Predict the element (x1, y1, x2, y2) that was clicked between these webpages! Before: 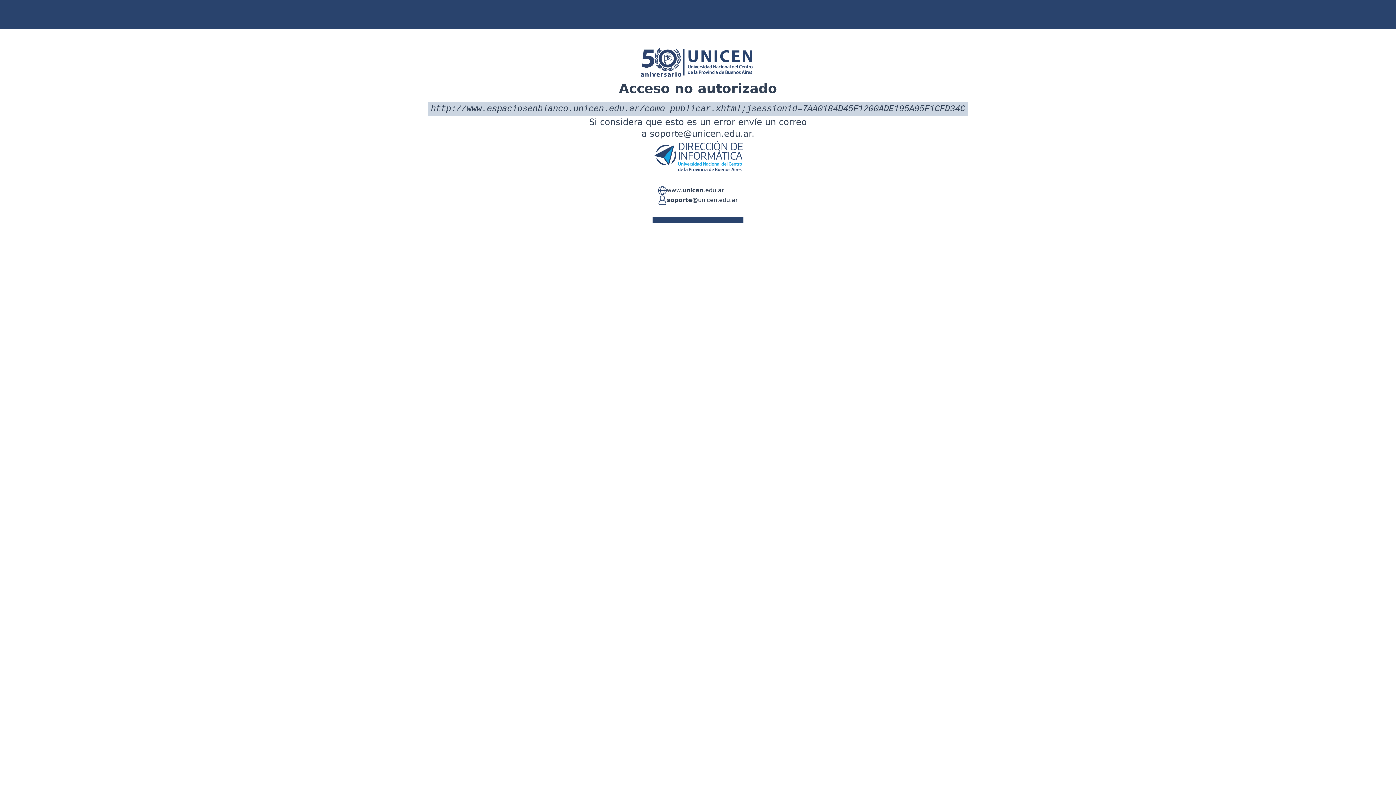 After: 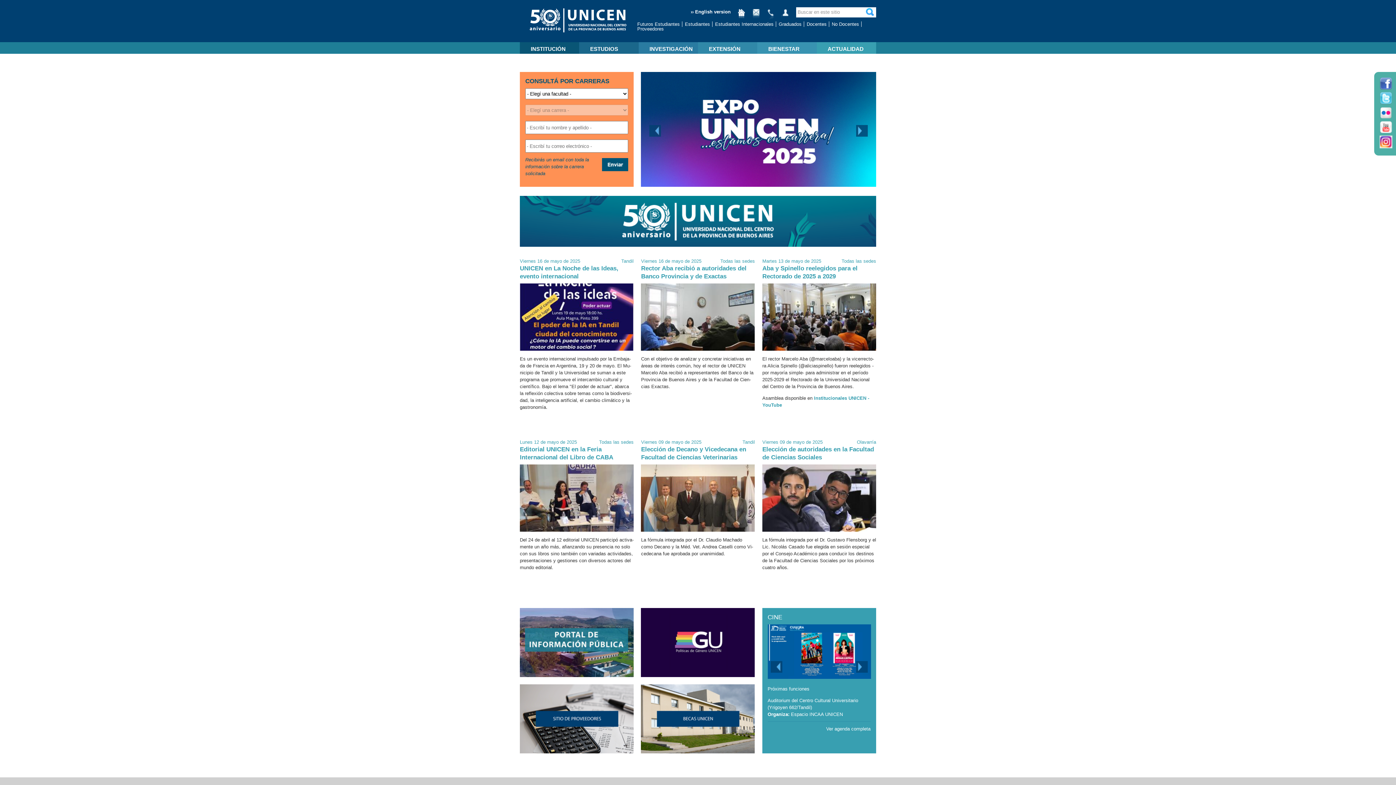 Action: label: www.unicen.edu.ar bbox: (666, 186, 724, 195)